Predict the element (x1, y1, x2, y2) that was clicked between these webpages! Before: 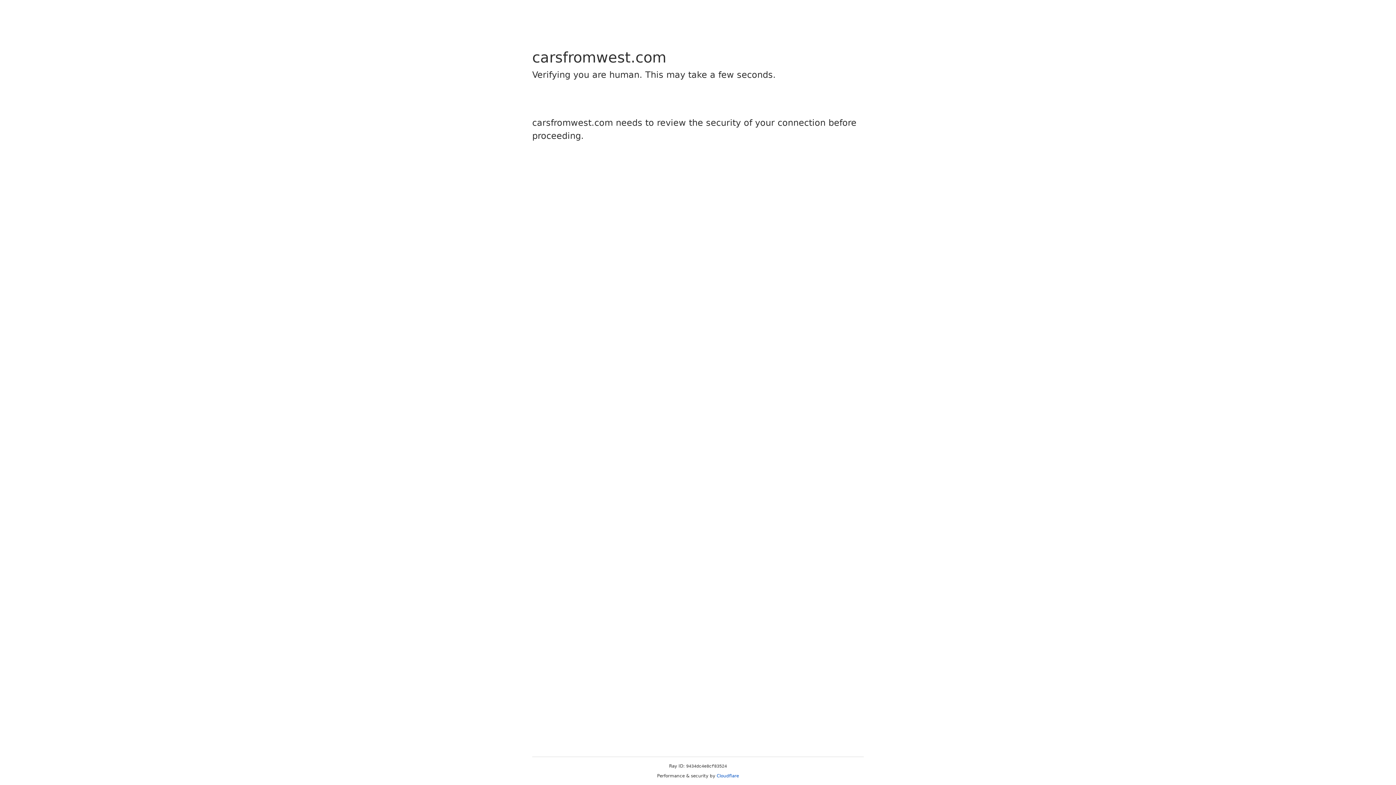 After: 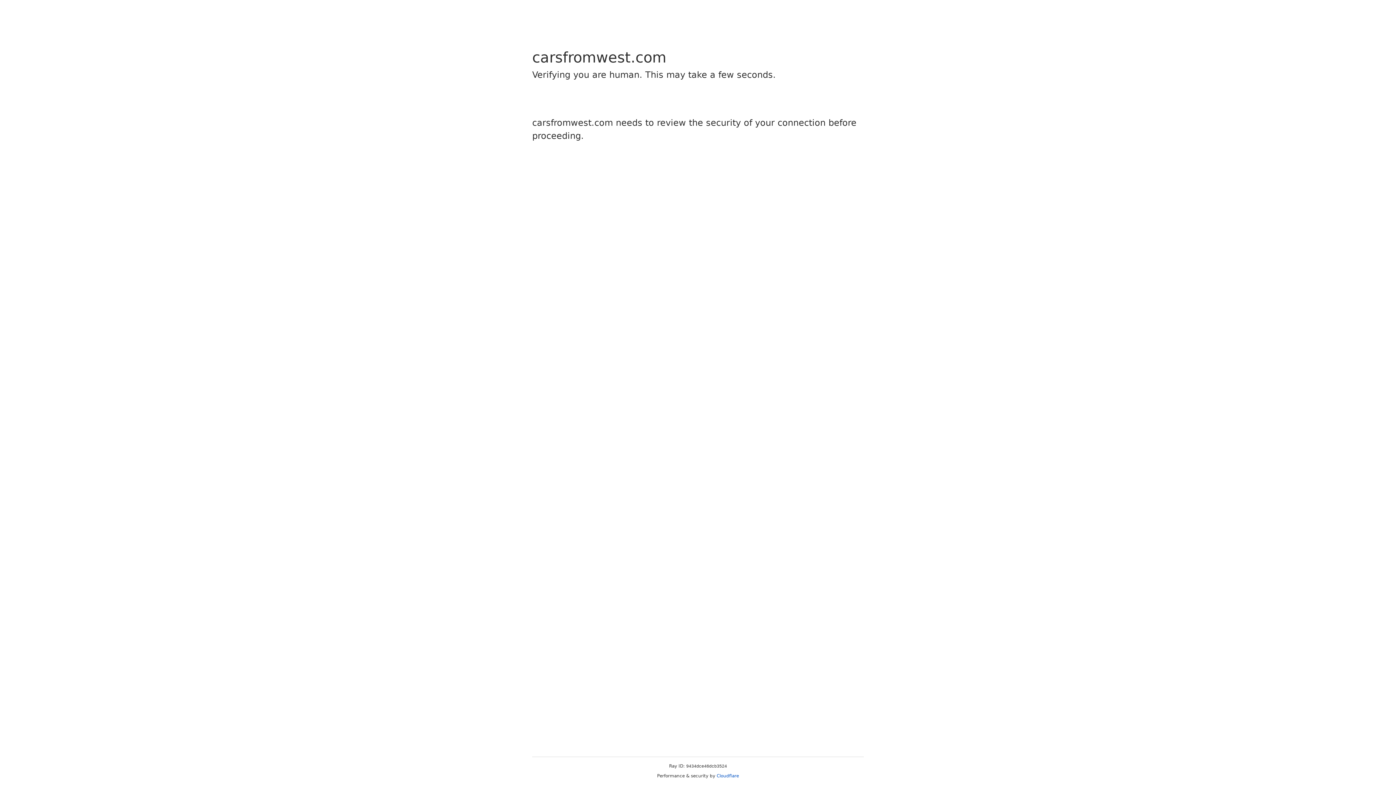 Action: label: Cloudflare bbox: (716, 773, 739, 778)